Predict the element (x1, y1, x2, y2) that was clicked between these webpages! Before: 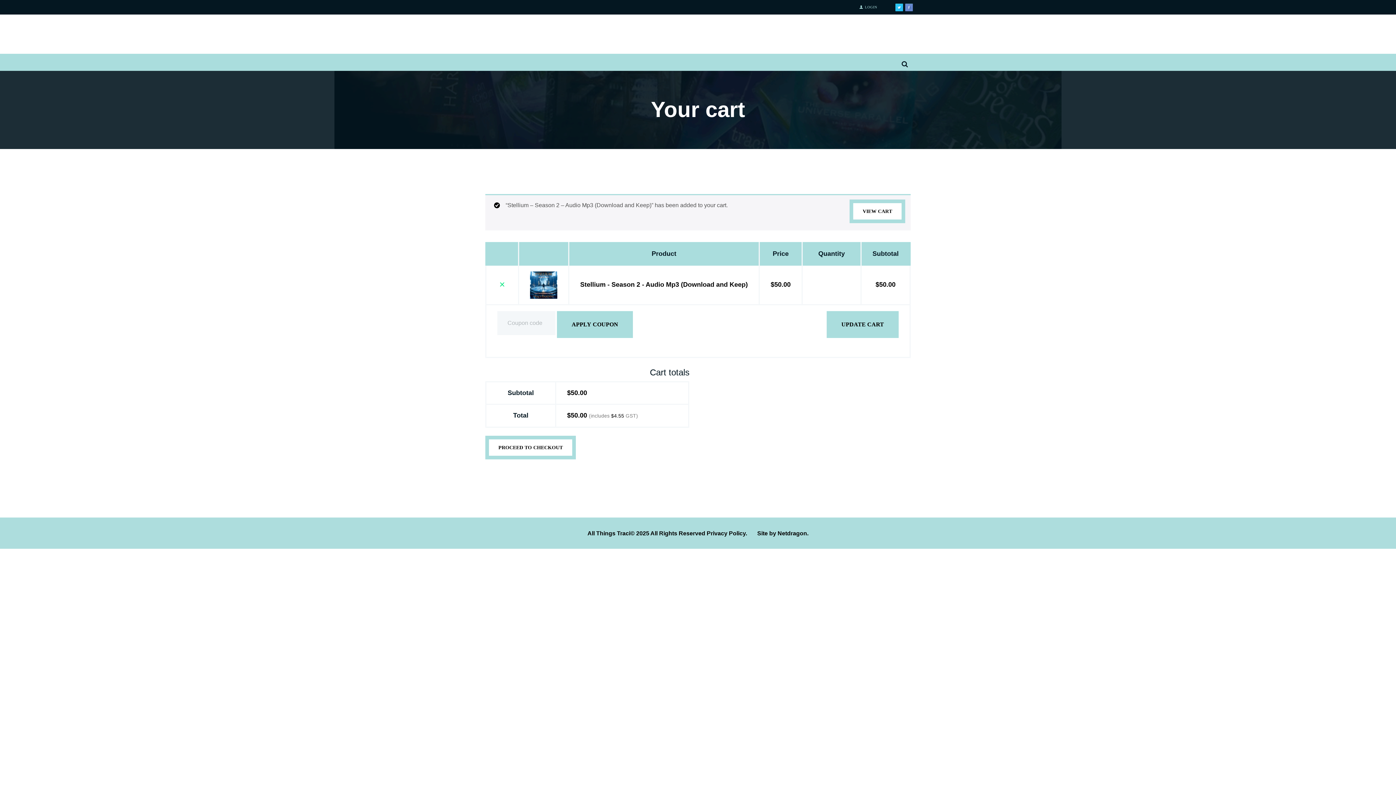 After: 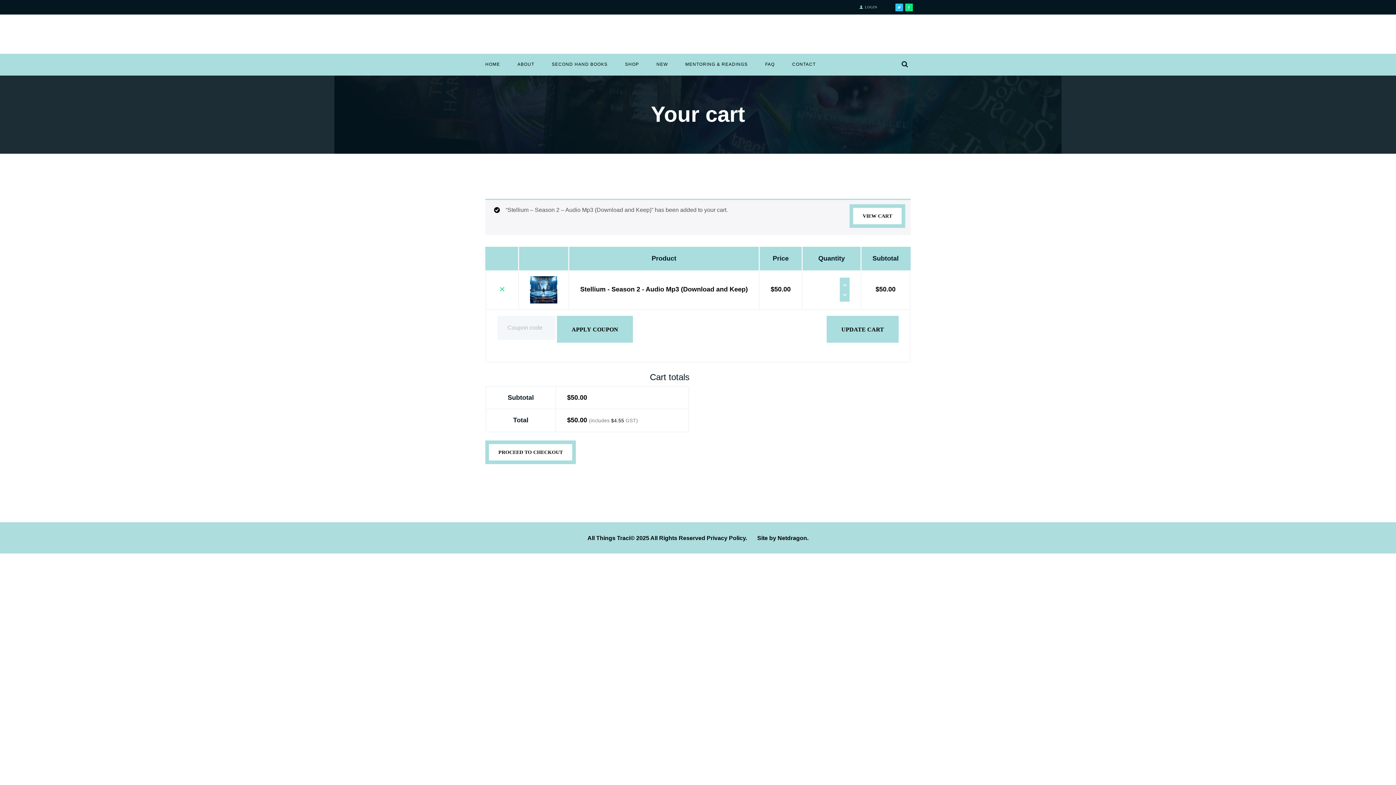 Action: bbox: (905, 3, 913, 11)